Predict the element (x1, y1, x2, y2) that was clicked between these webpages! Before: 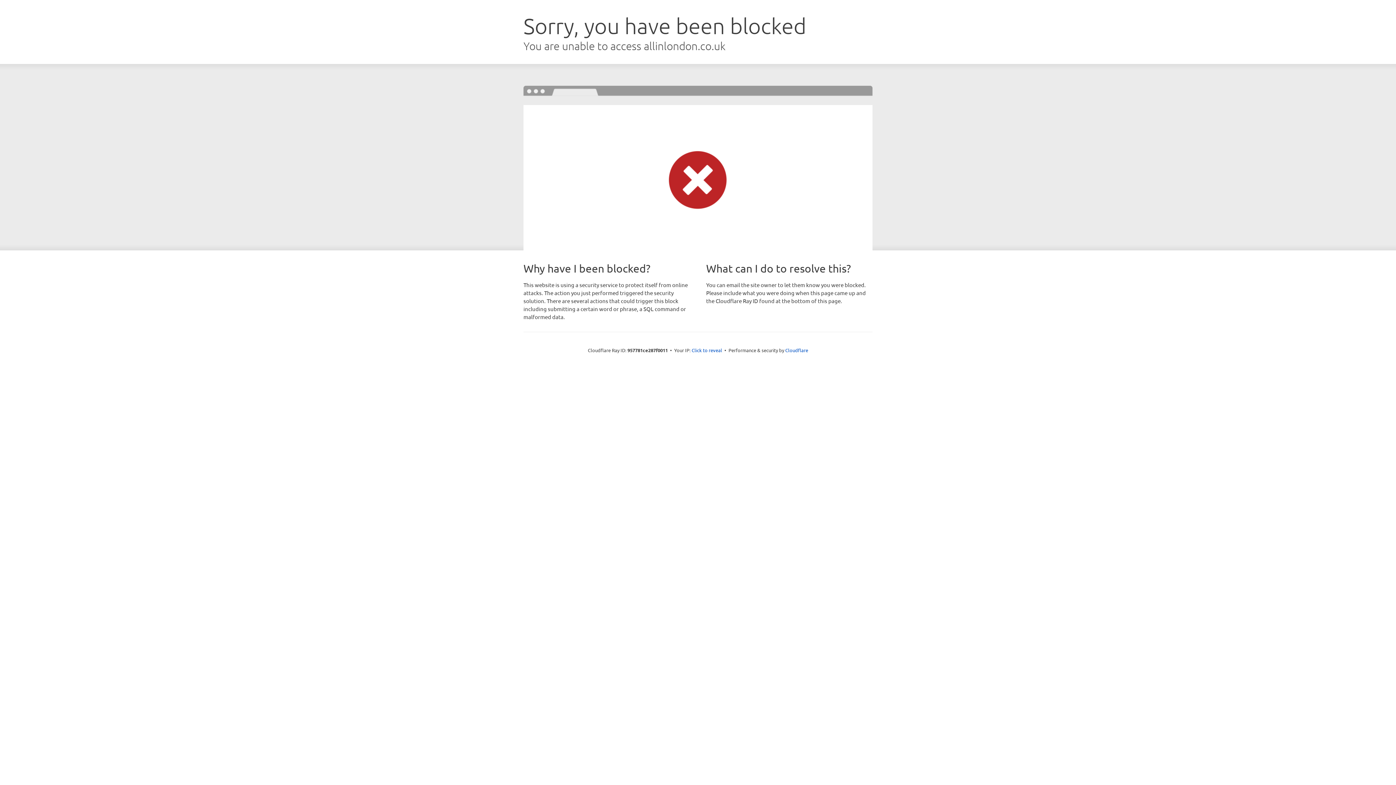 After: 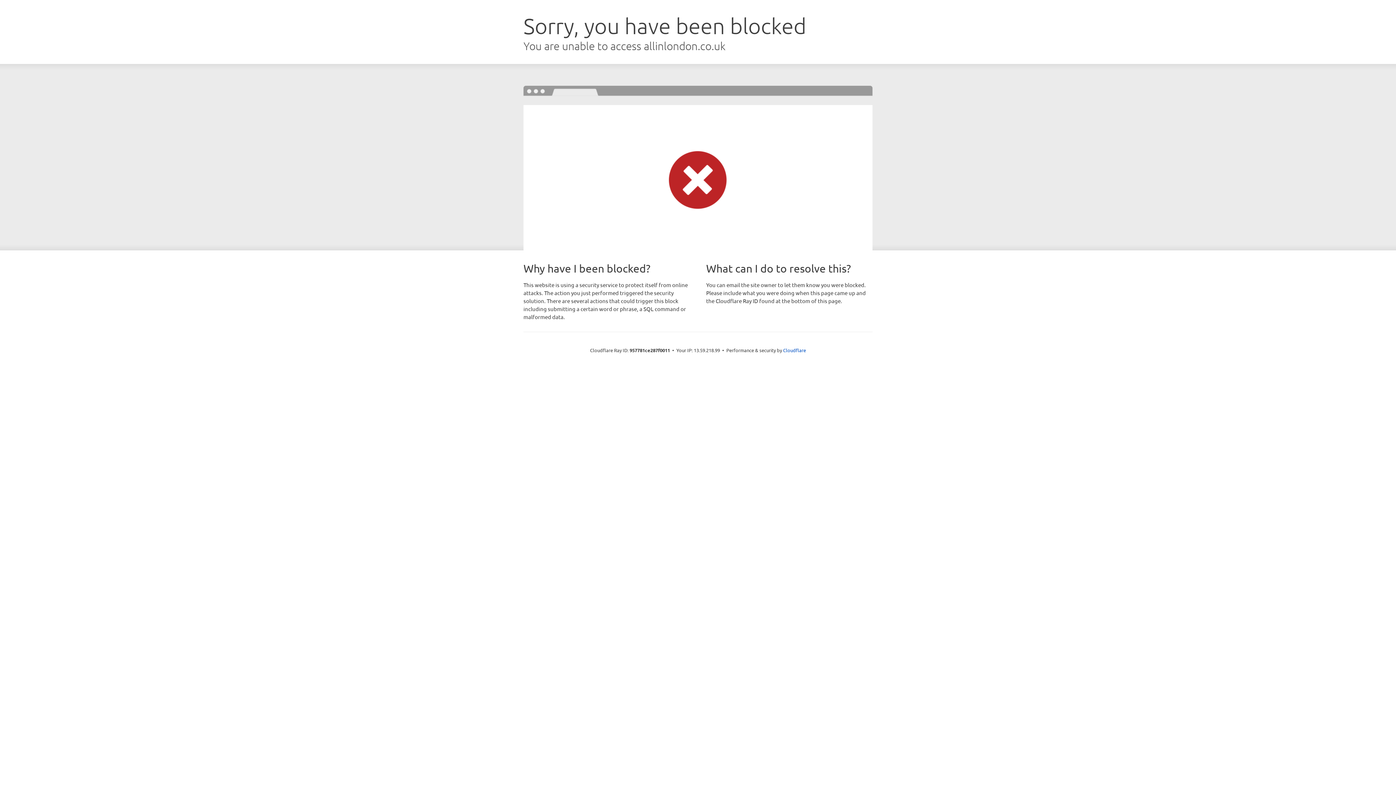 Action: bbox: (691, 346, 722, 353) label: Click to reveal